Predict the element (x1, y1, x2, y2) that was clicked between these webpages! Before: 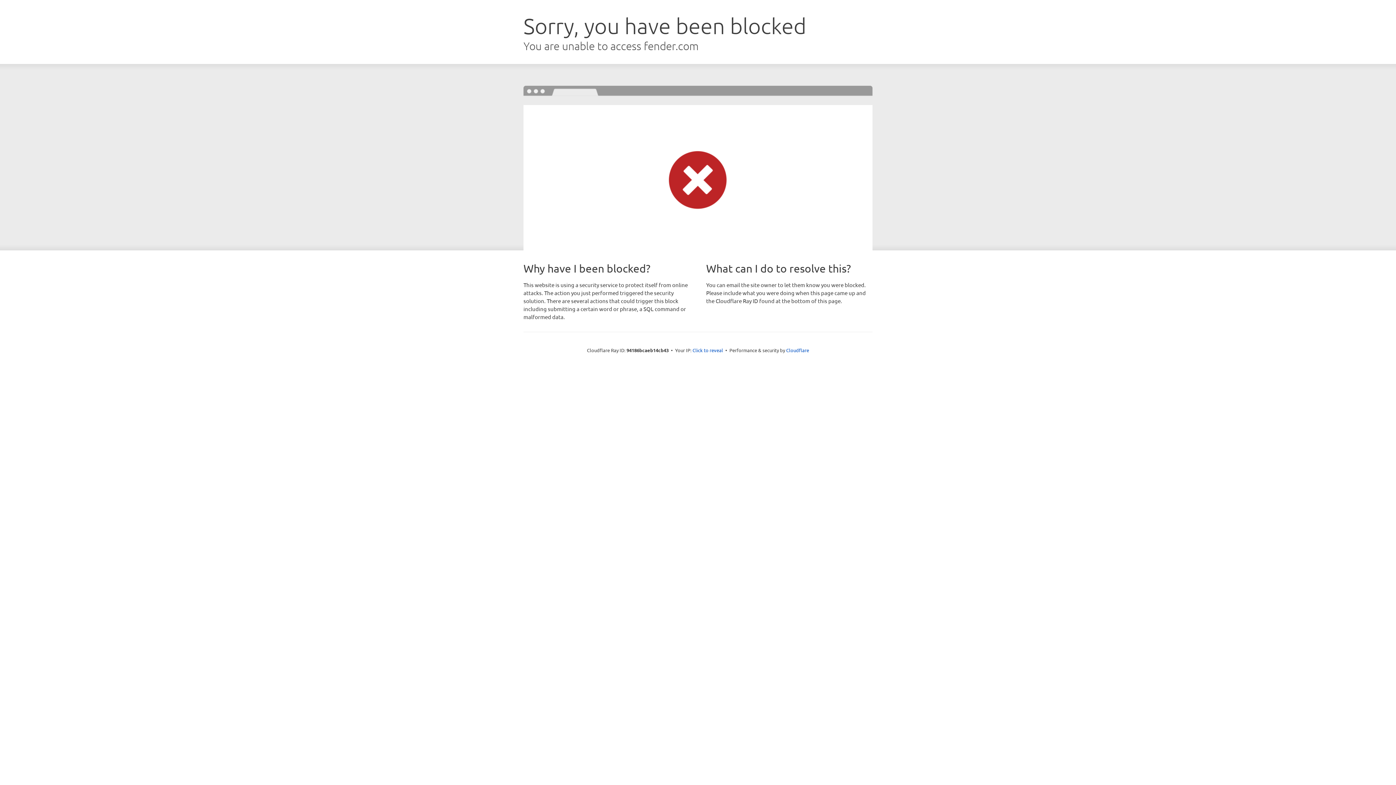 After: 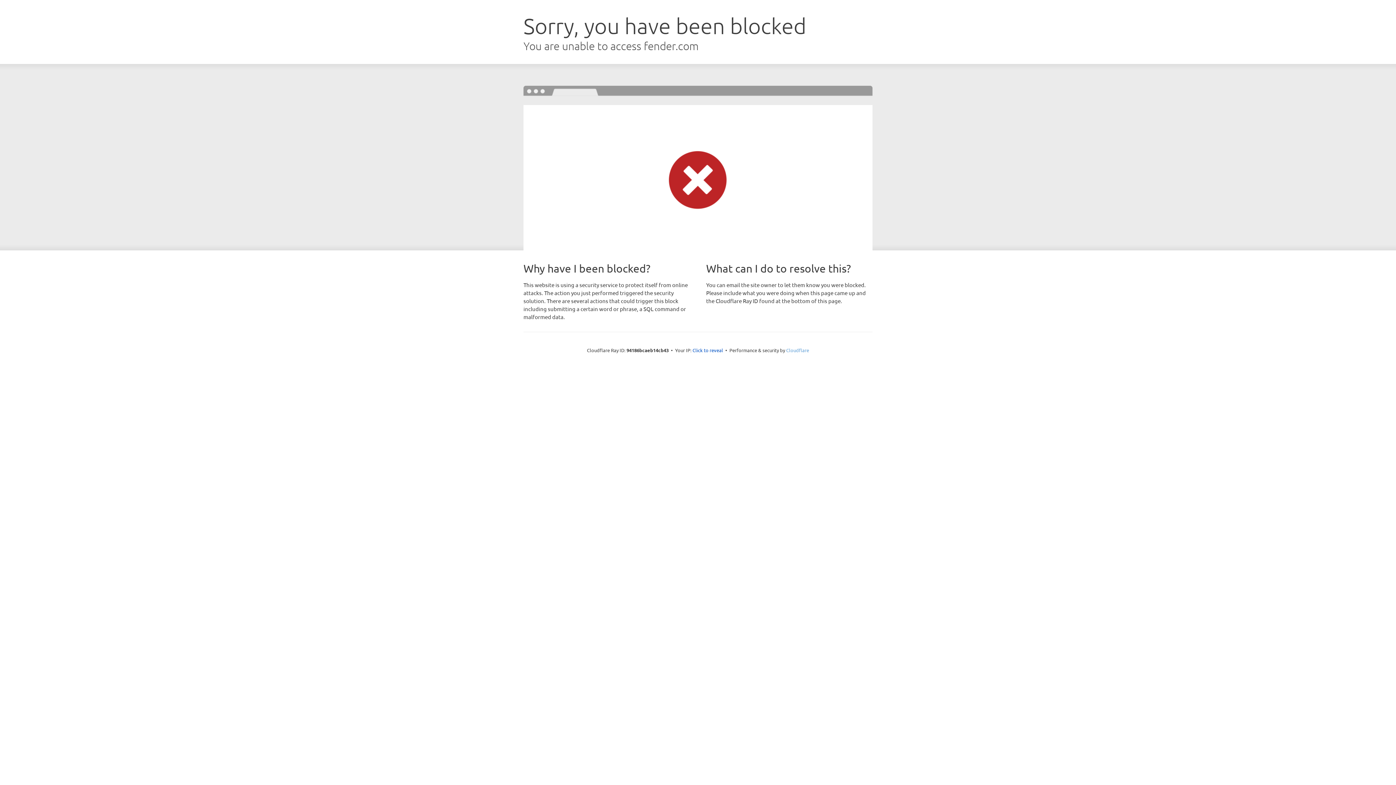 Action: label: Cloudflare bbox: (786, 347, 809, 353)